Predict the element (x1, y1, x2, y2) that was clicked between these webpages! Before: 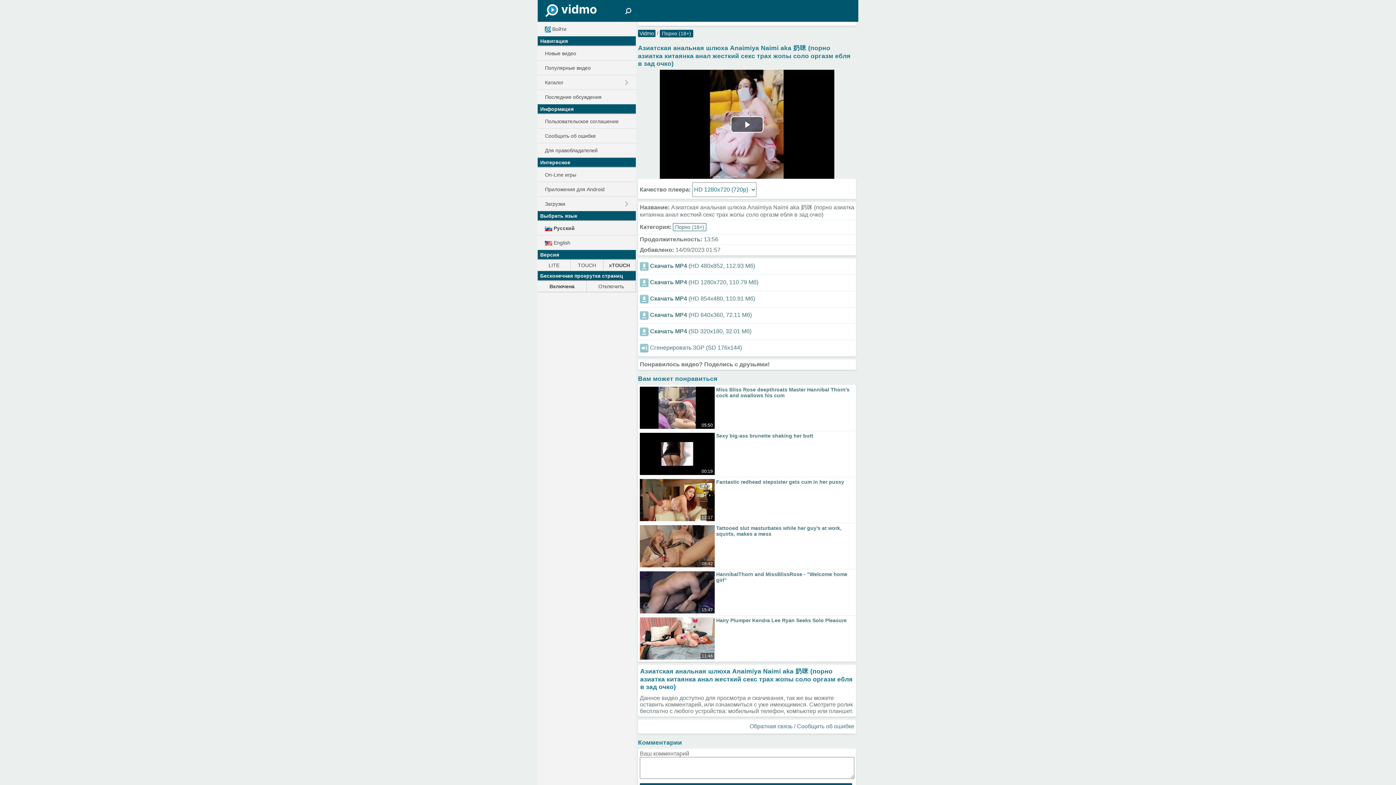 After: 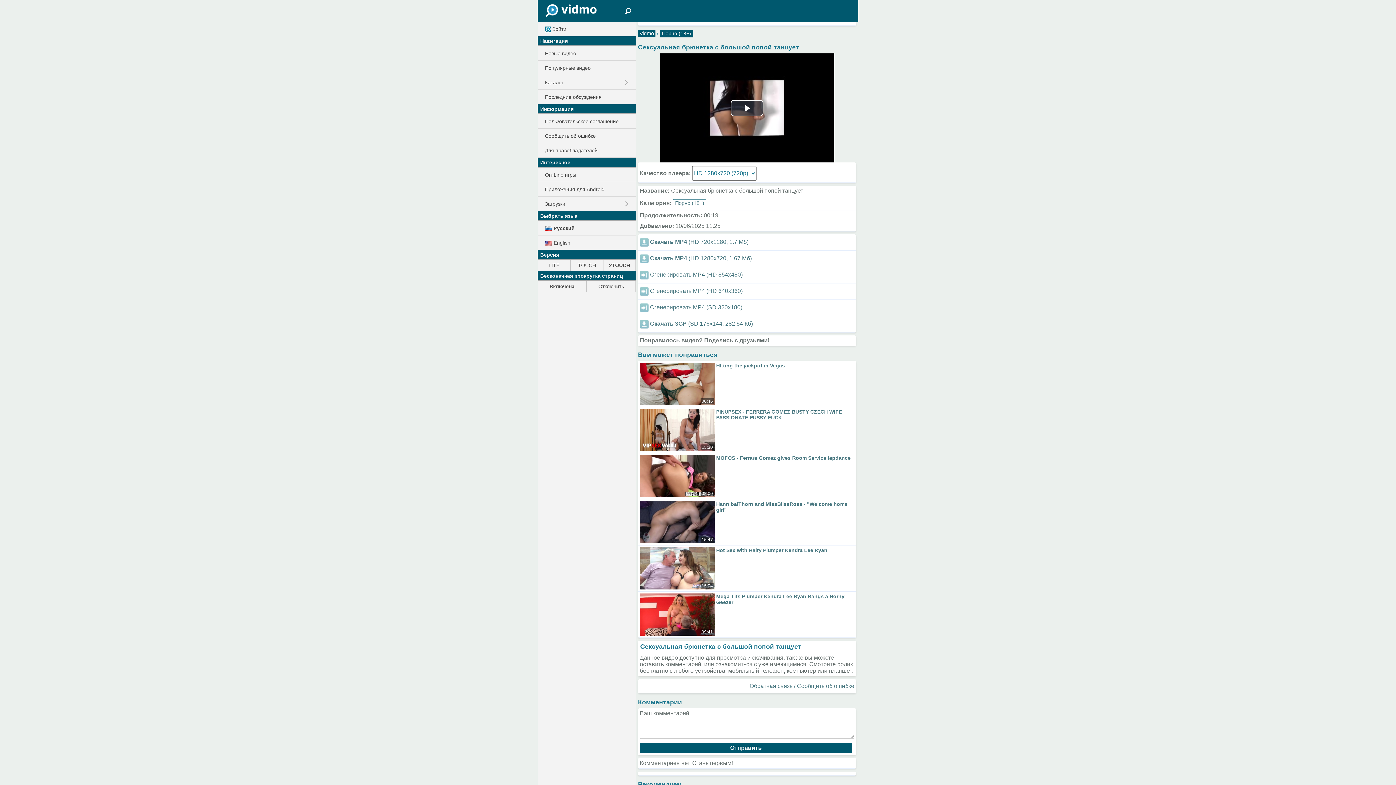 Action: label: 00:19 bbox: (640, 433, 714, 475)